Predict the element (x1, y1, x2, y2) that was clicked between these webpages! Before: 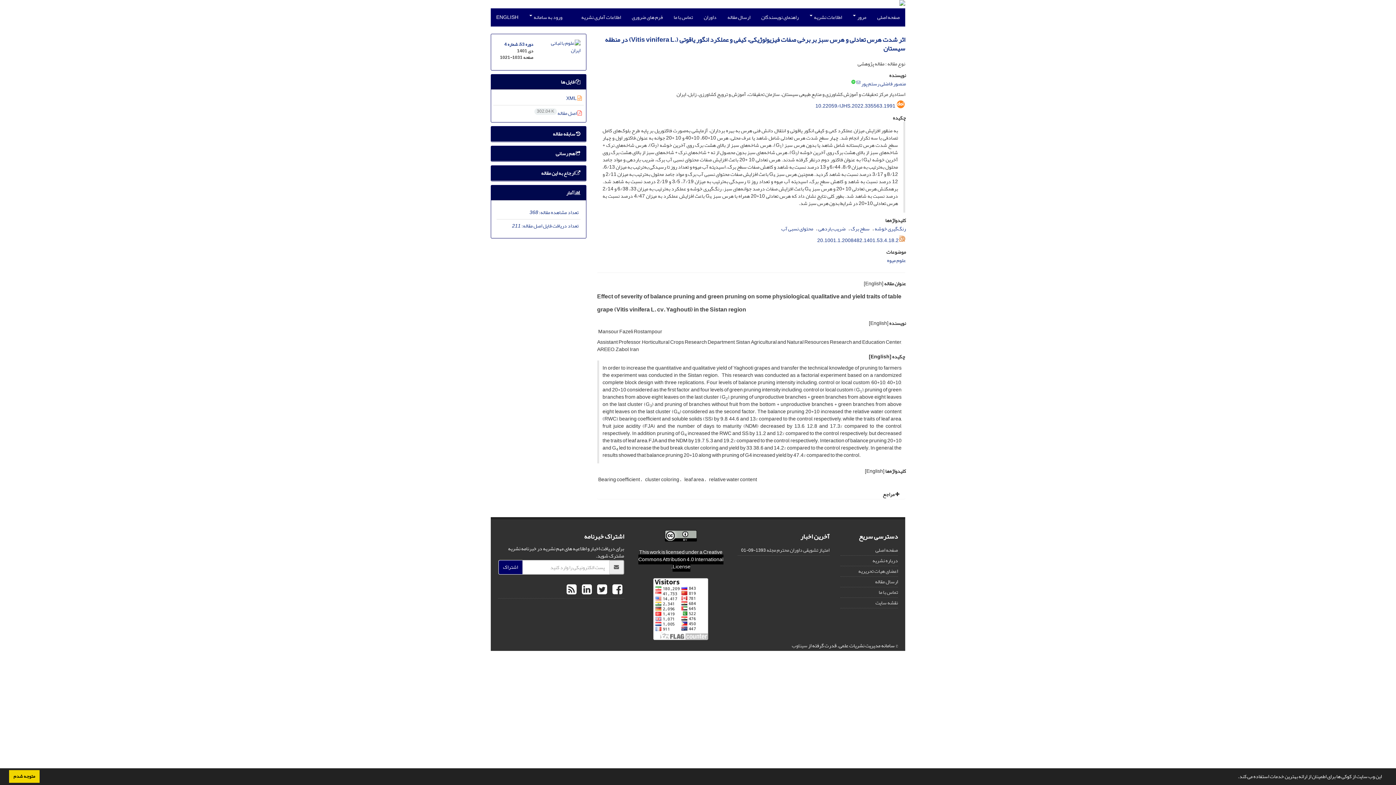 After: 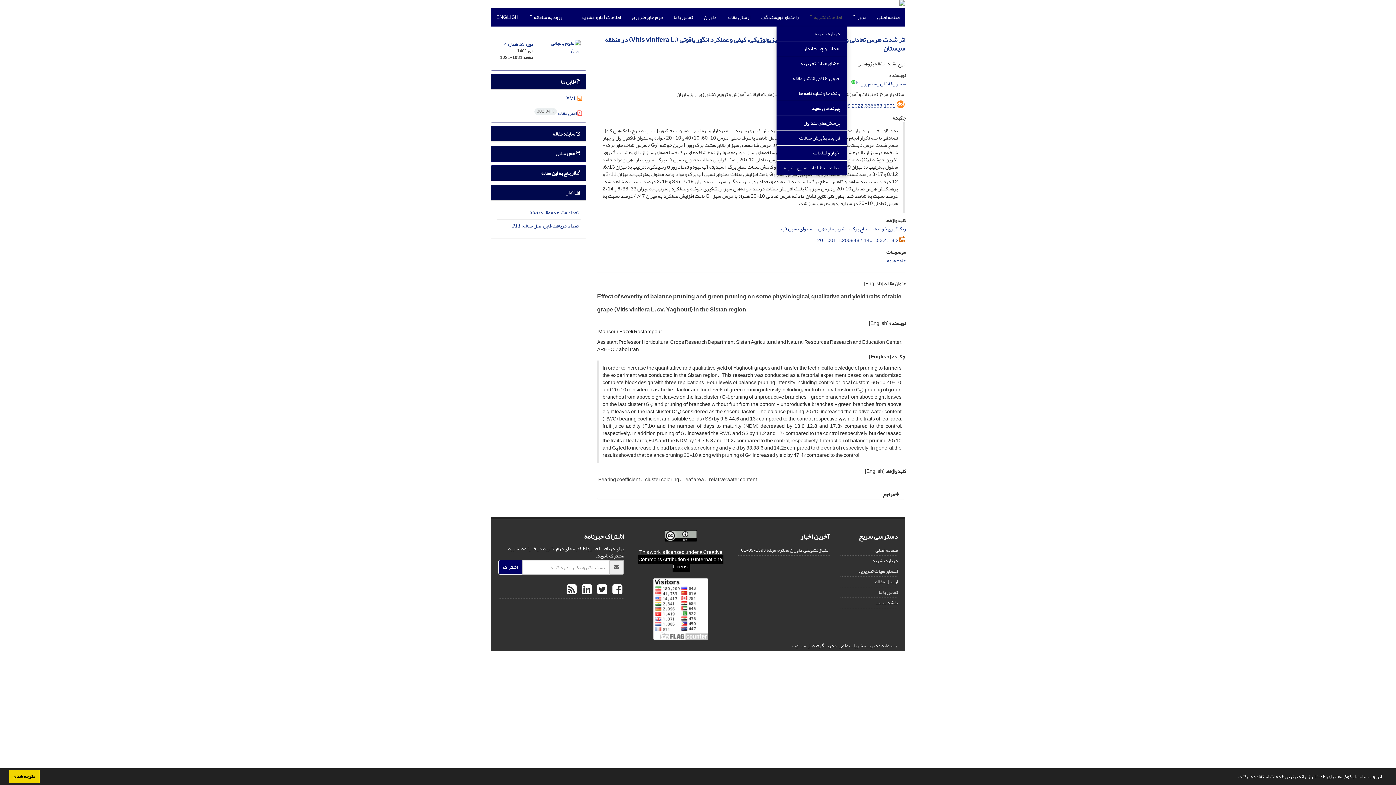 Action: bbox: (804, 8, 847, 26) label: اطلاعات نشریه 